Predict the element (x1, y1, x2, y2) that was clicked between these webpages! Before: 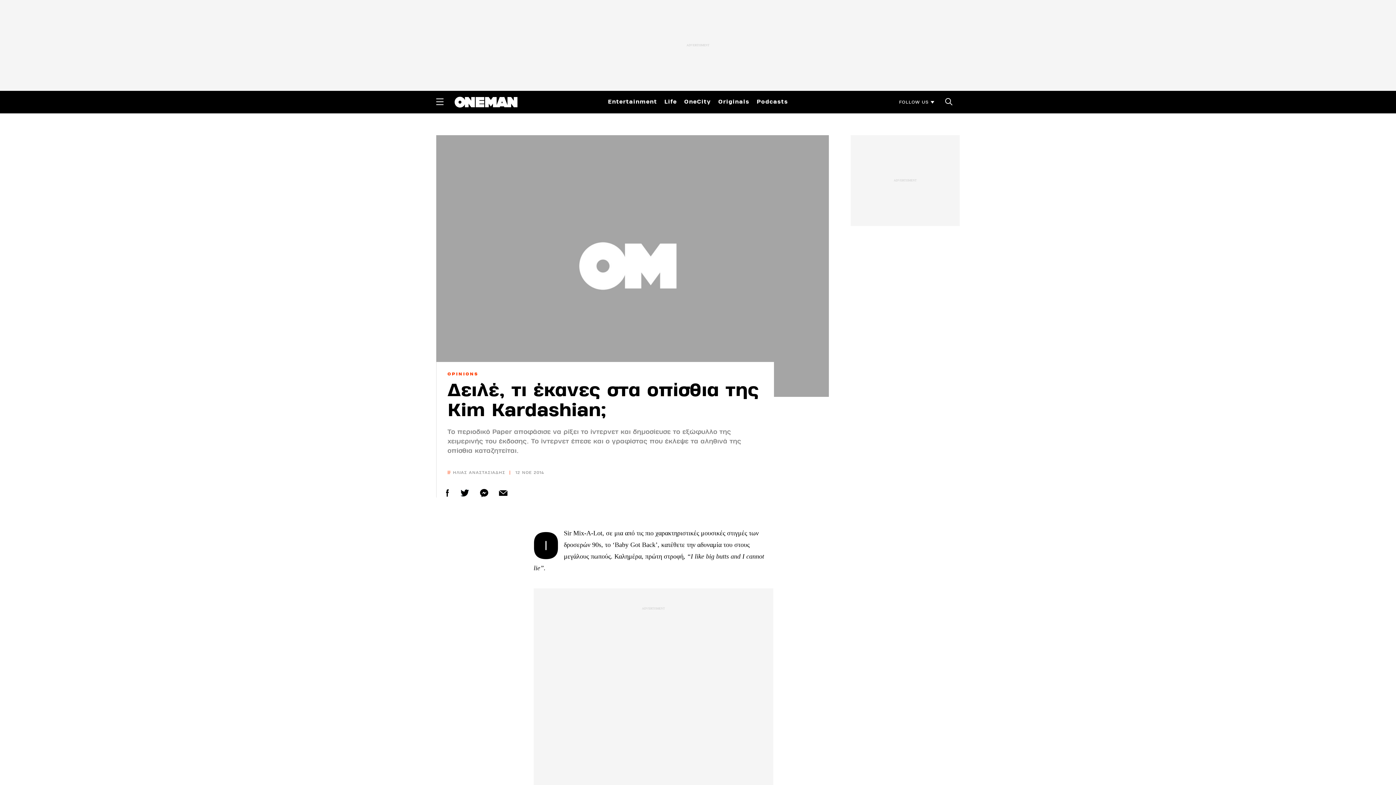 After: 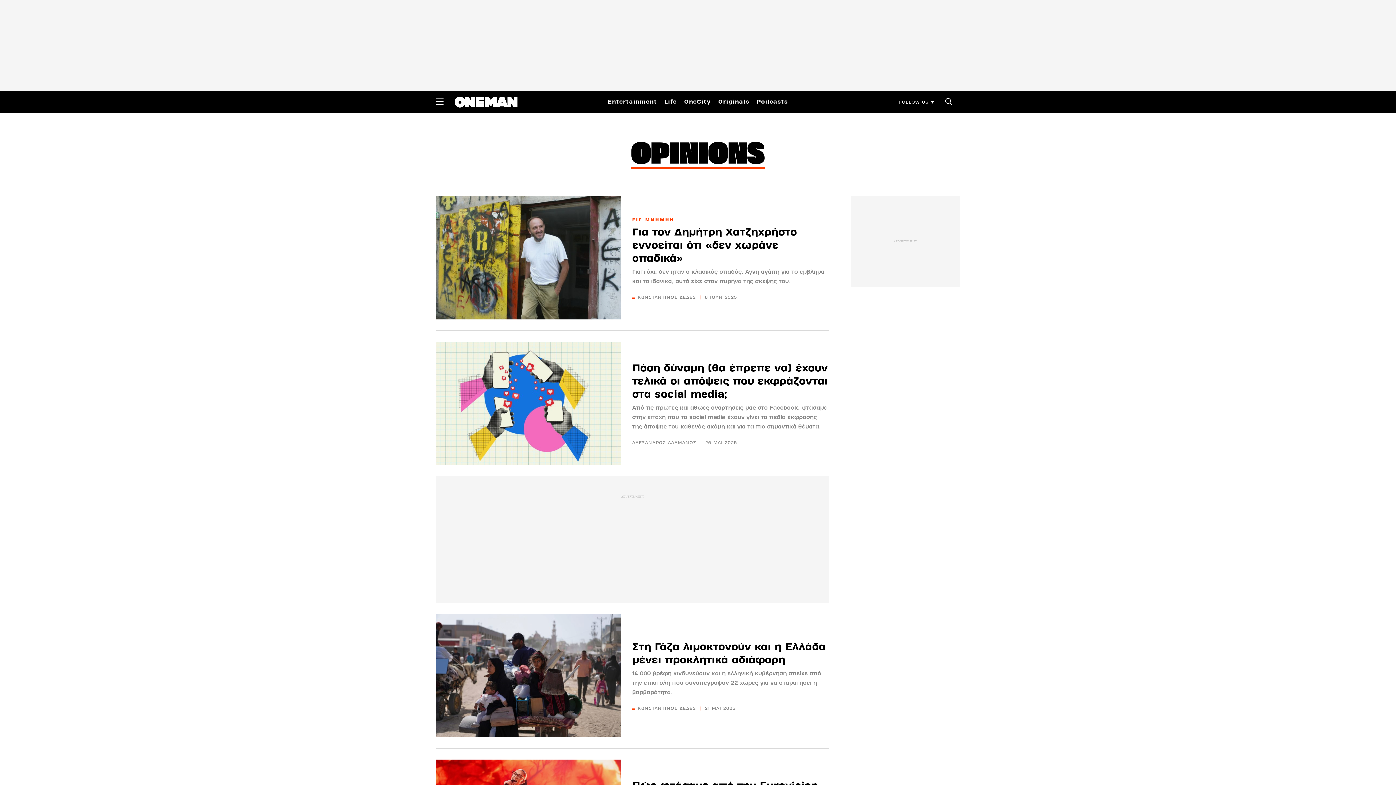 Action: label: OPINIONS bbox: (447, 370, 478, 378)